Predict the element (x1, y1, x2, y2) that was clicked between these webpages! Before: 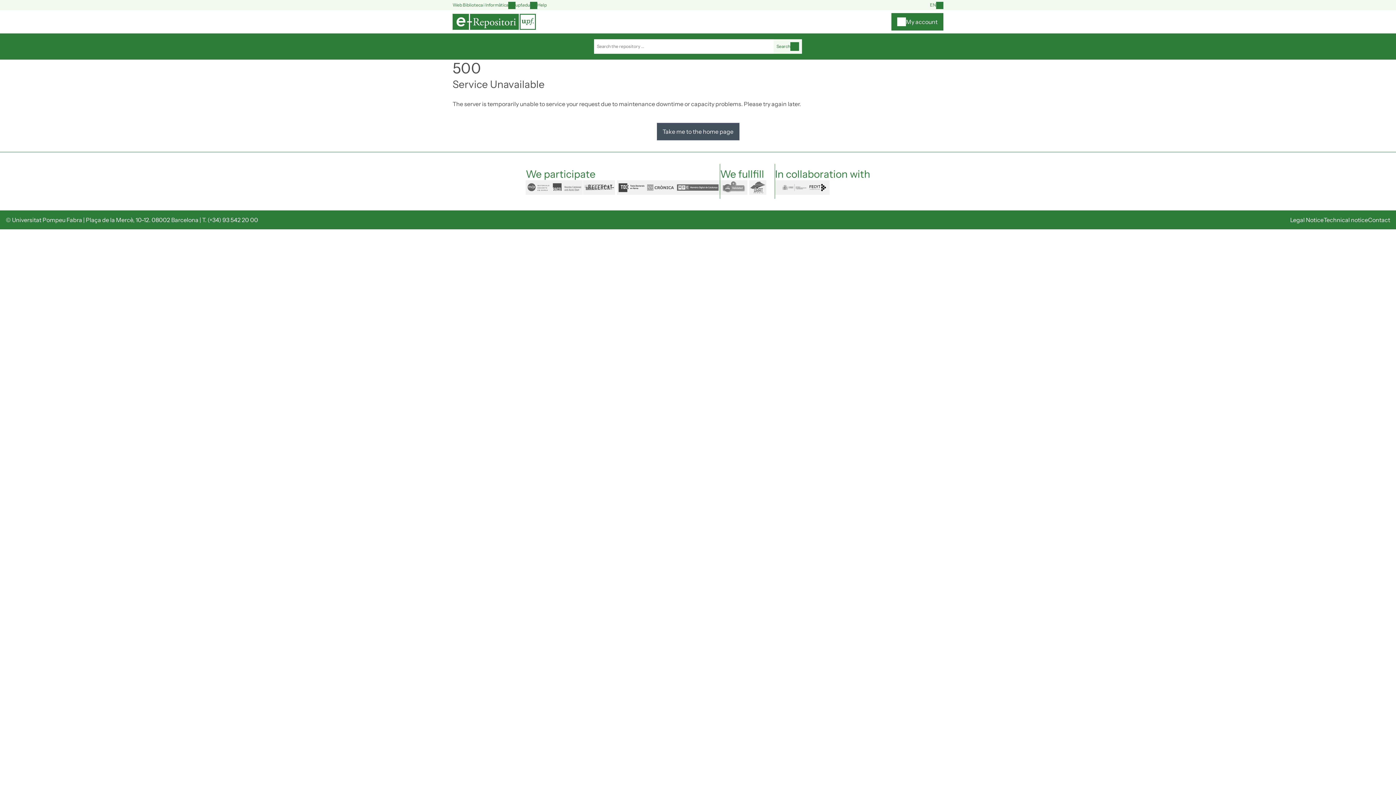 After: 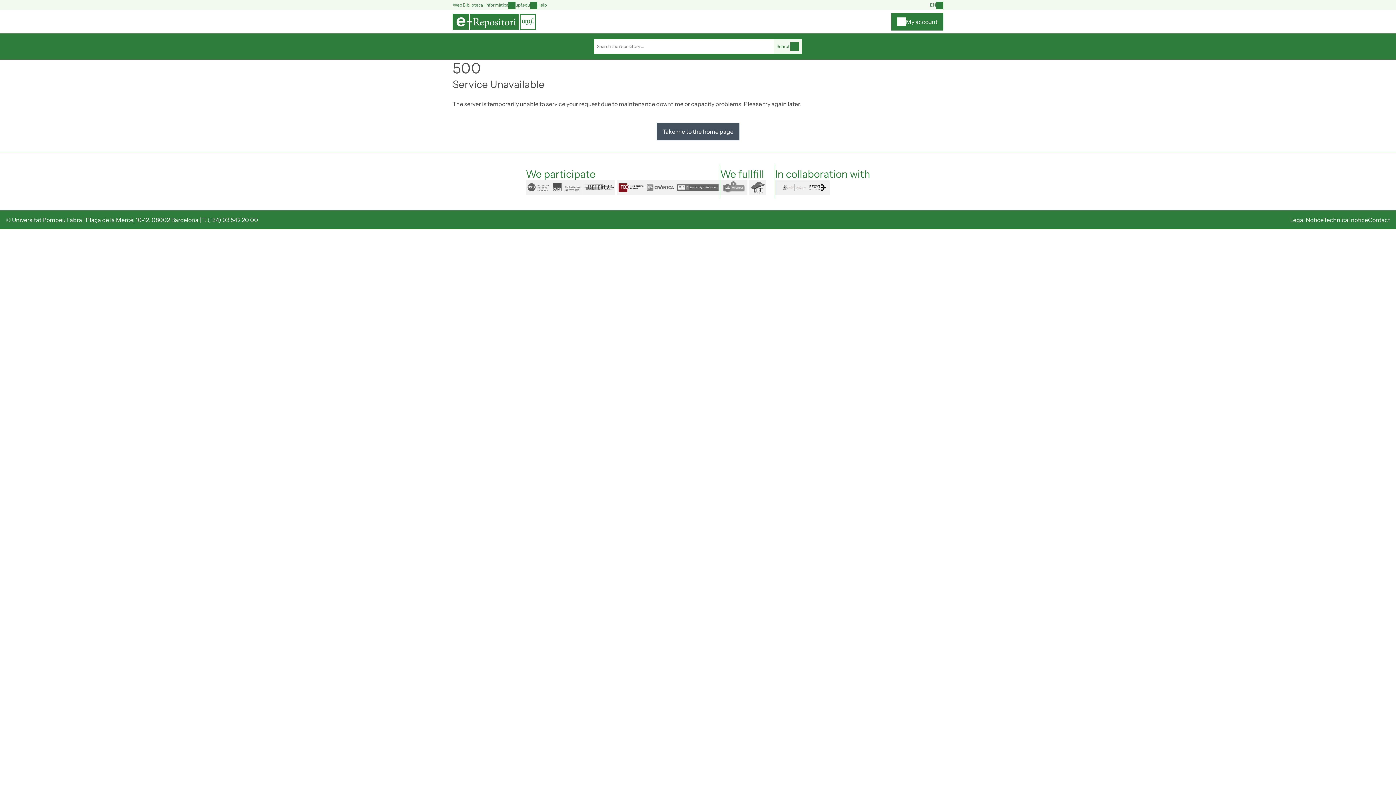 Action: bbox: (617, 180, 645, 194) label: tdx